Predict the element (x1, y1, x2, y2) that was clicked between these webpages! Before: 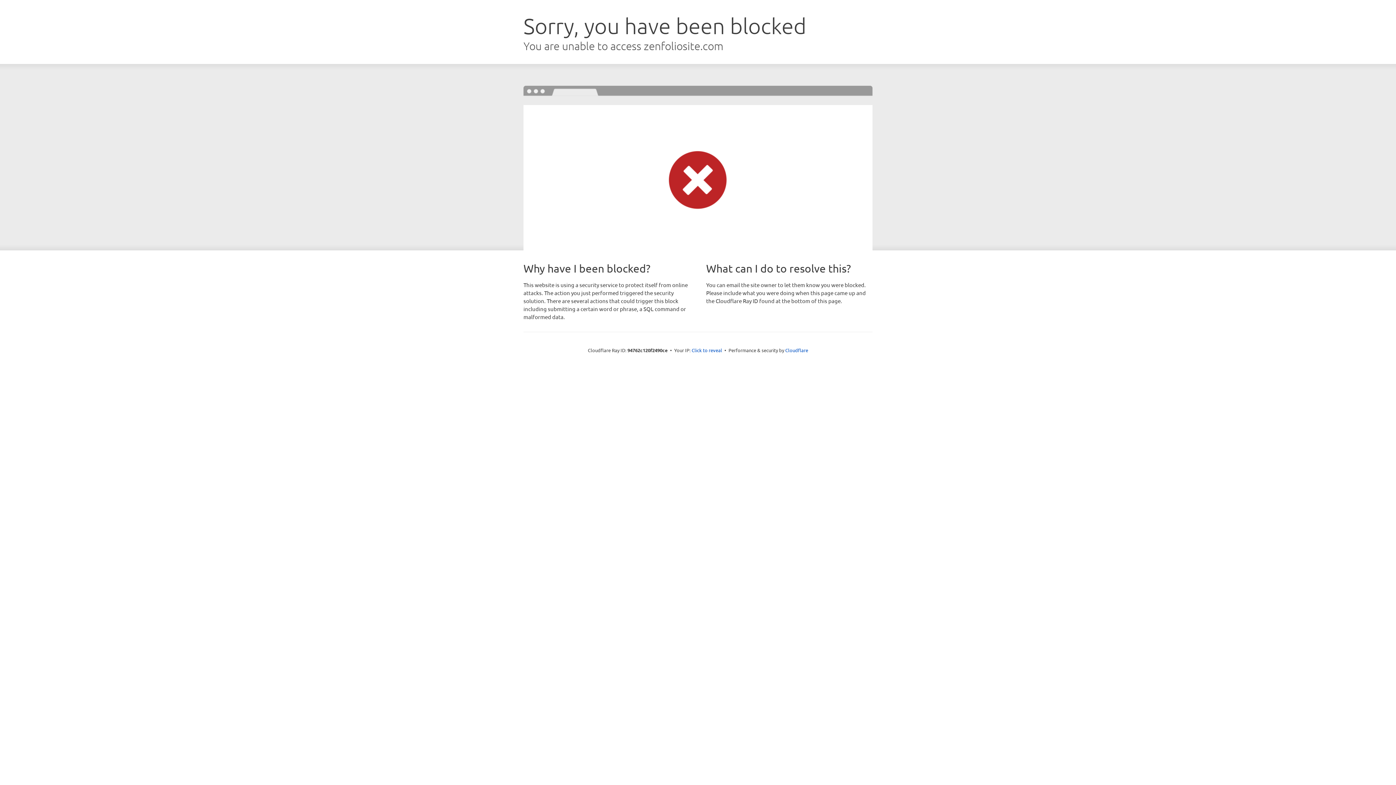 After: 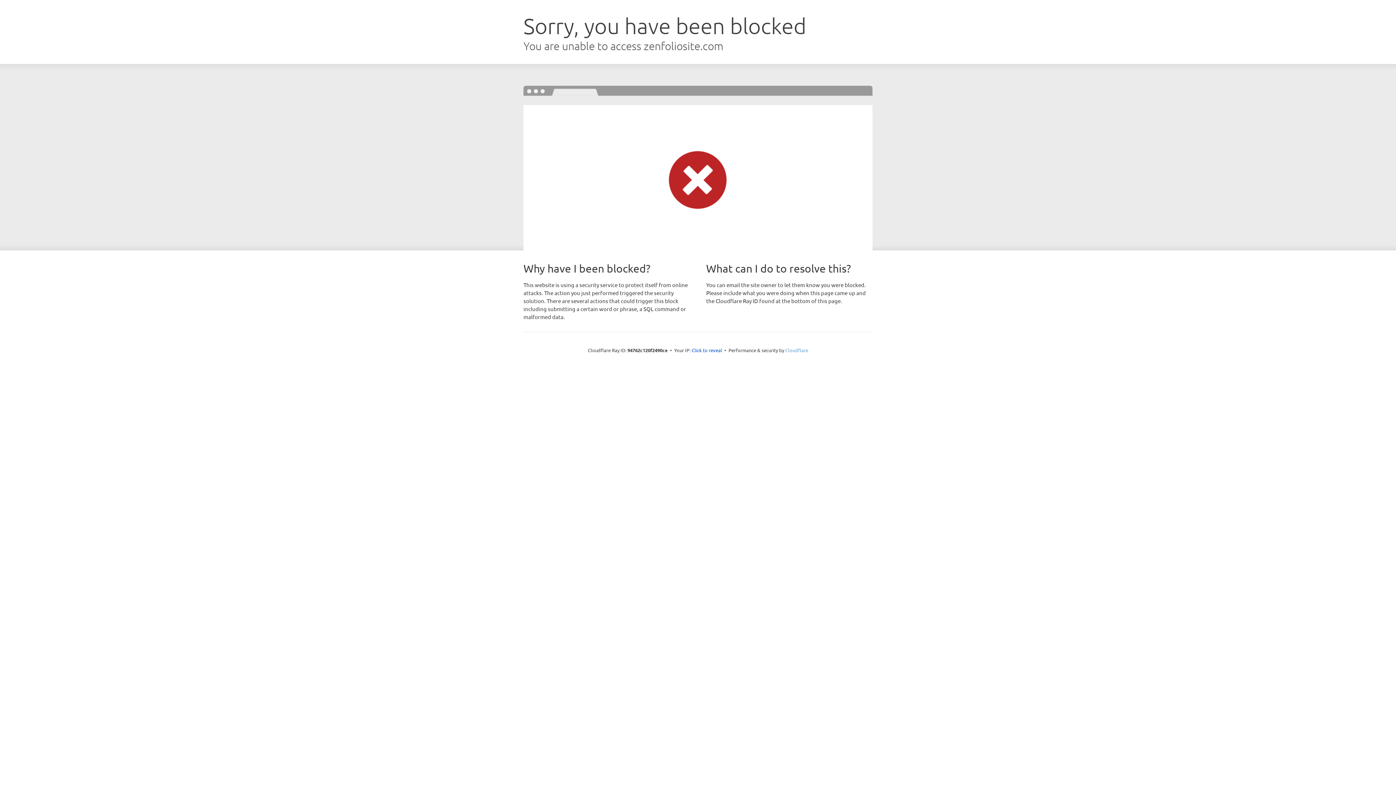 Action: bbox: (785, 347, 808, 353) label: Cloudflare